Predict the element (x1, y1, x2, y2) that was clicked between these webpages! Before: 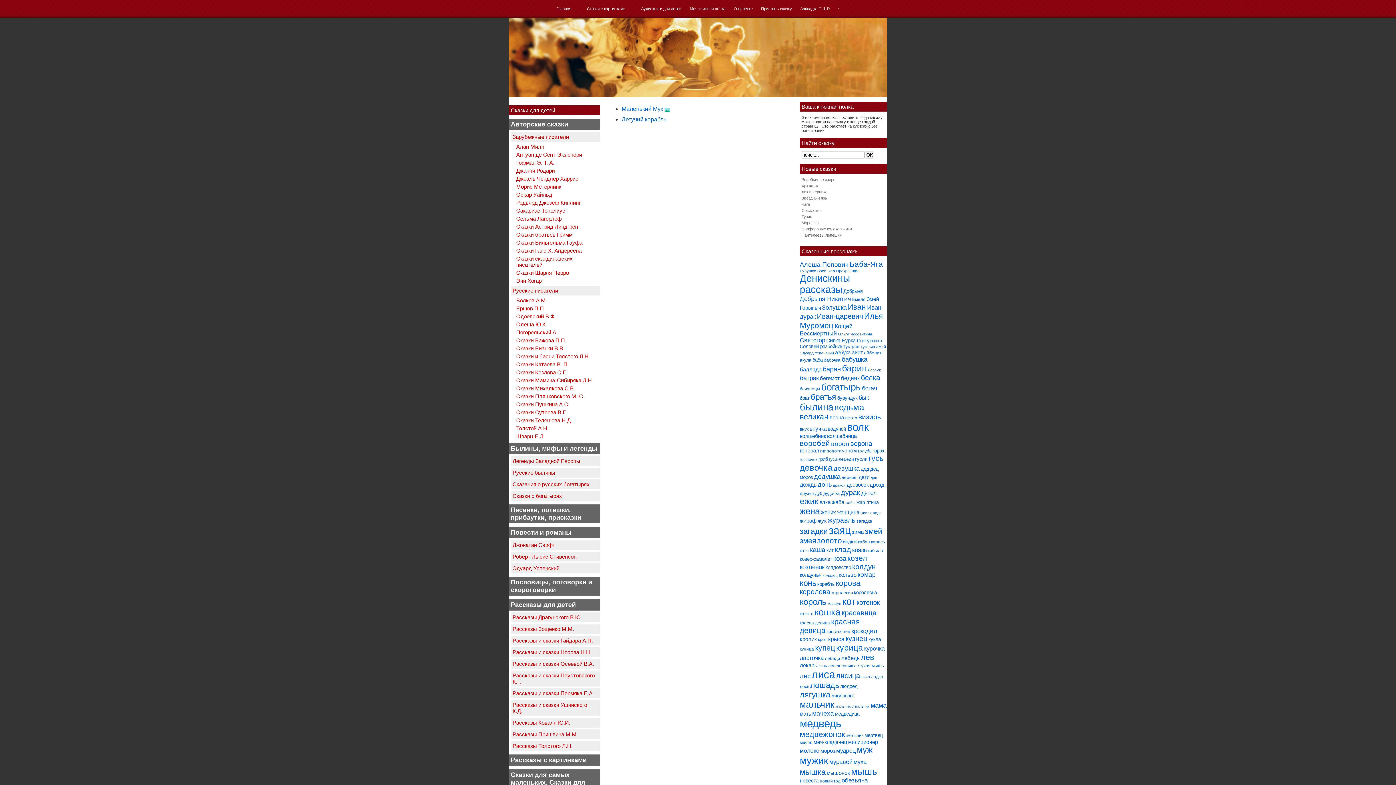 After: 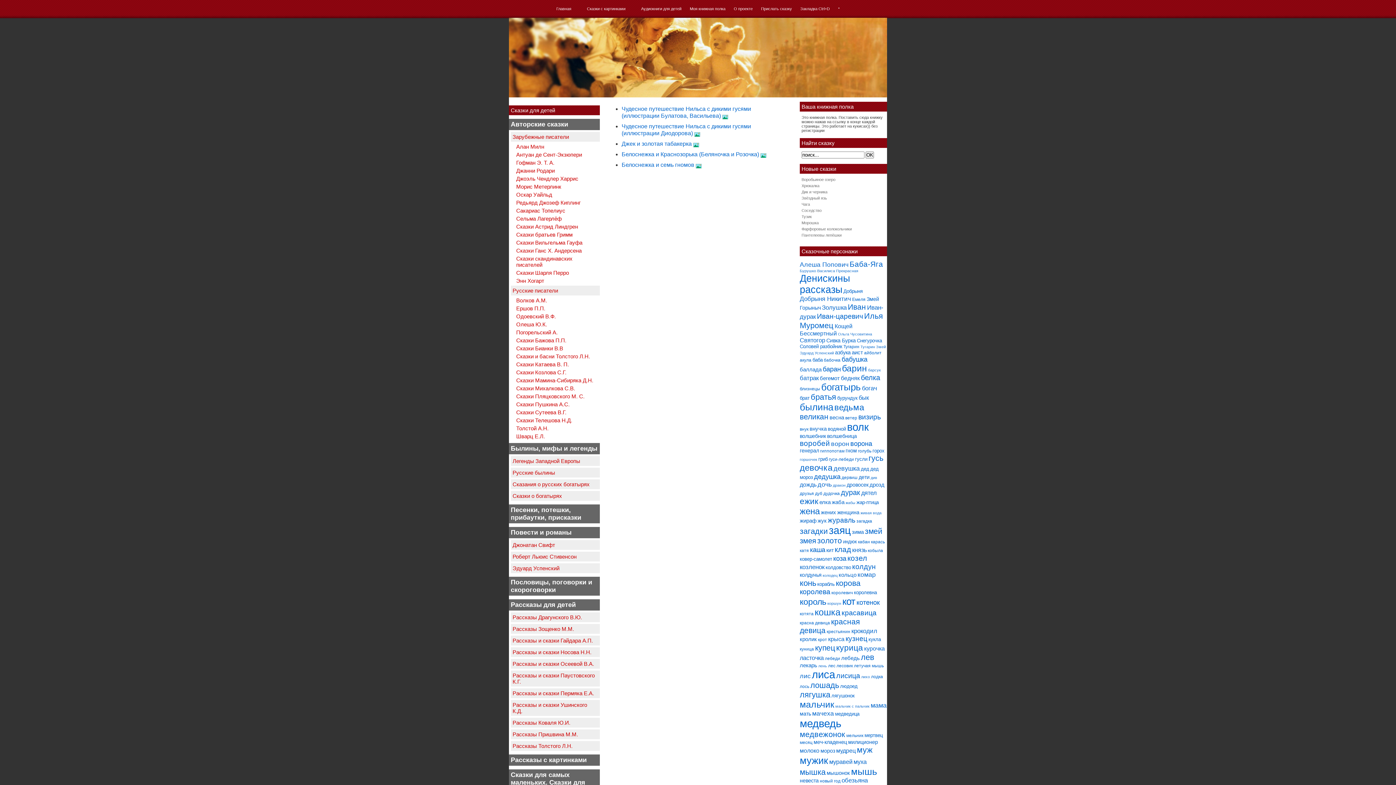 Action: bbox: (845, 447, 857, 453) label: гном (5 элементов)